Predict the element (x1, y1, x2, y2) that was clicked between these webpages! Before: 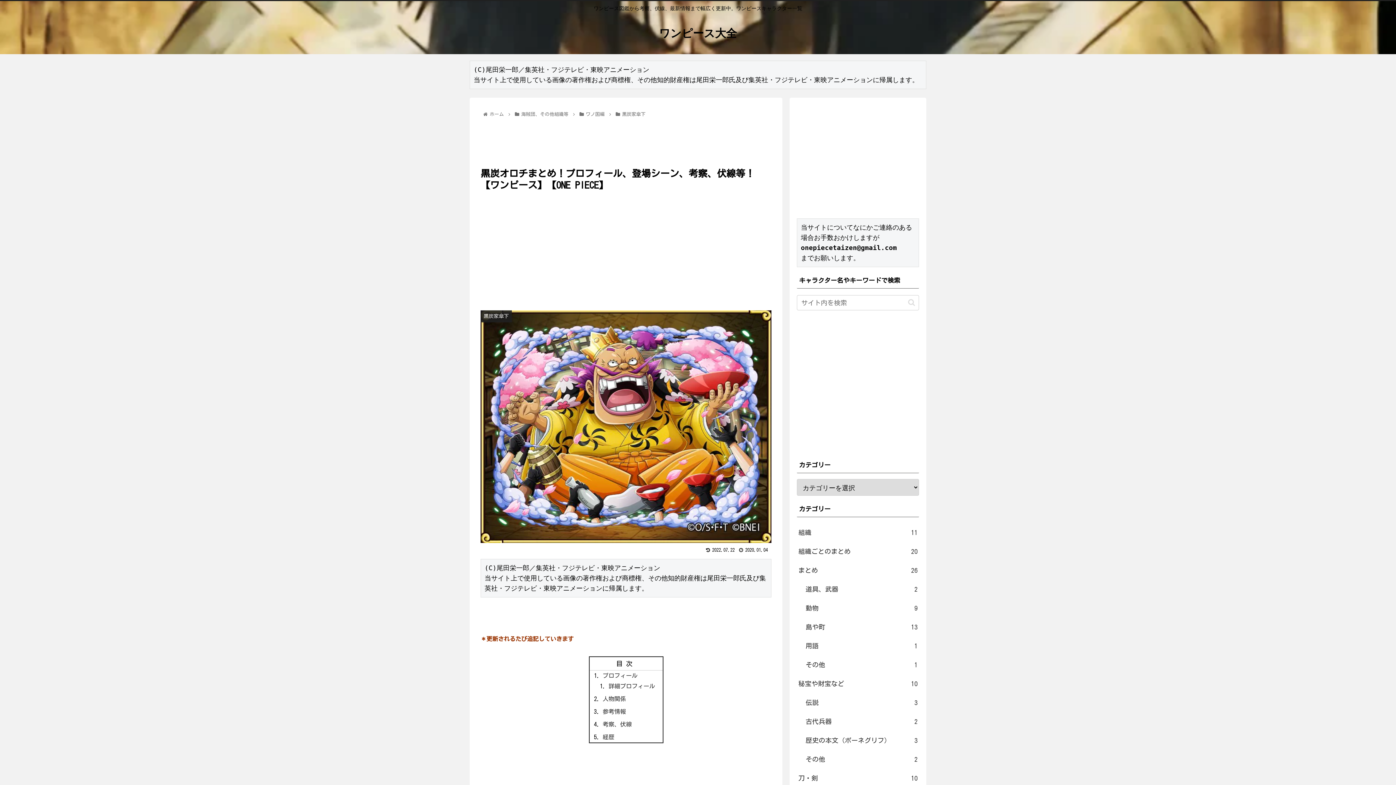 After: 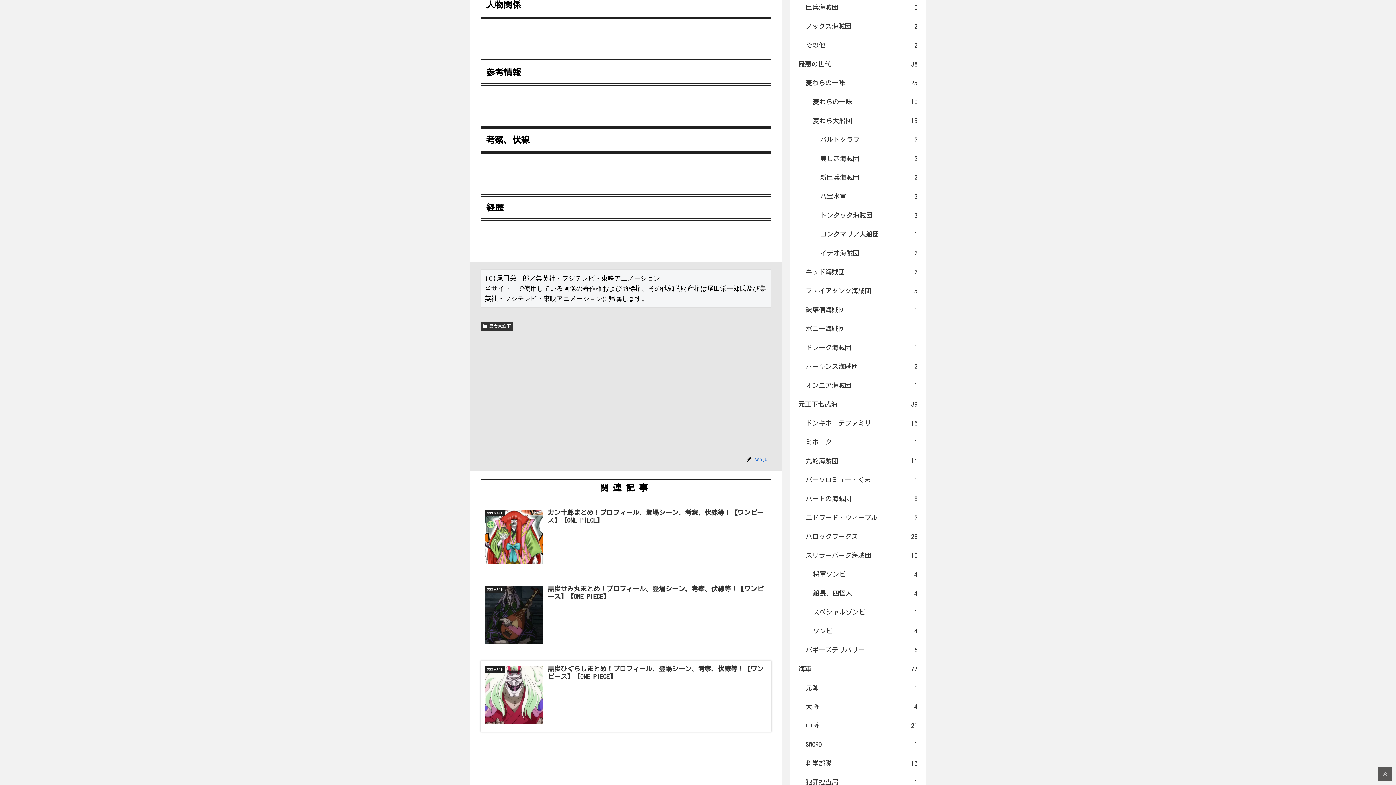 Action: label: 人物関係 bbox: (602, 696, 626, 702)